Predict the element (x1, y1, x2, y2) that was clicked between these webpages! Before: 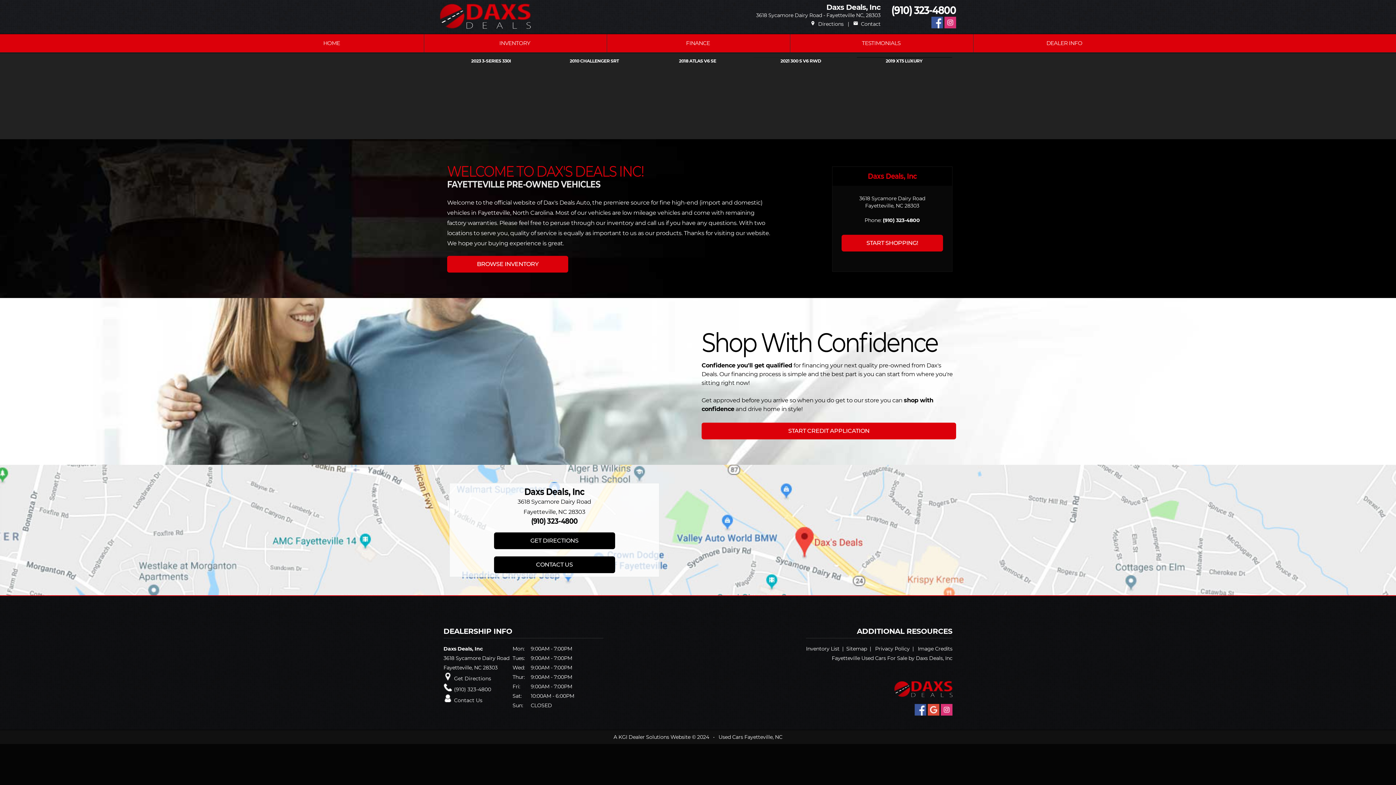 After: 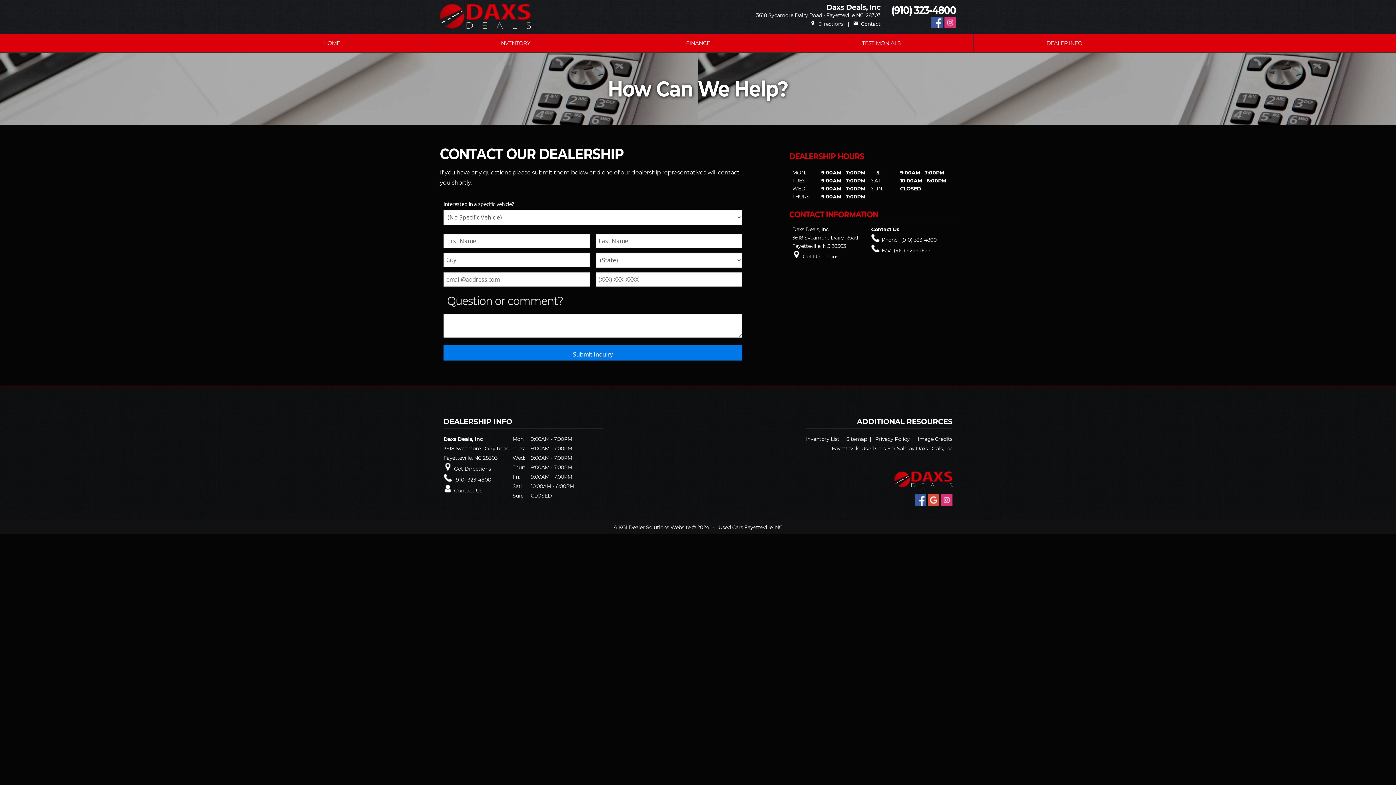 Action: bbox: (973, 34, 1155, 52) label: DEALER INFO